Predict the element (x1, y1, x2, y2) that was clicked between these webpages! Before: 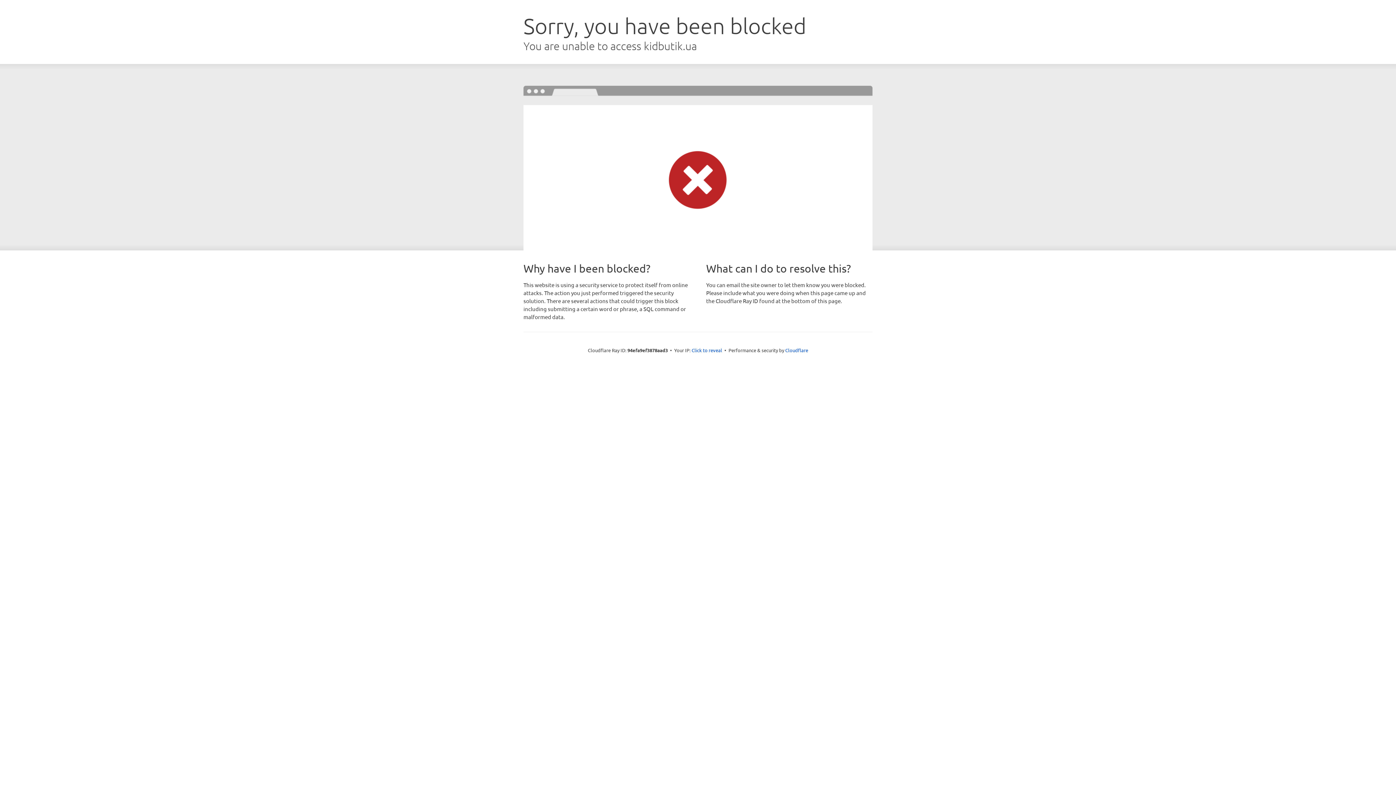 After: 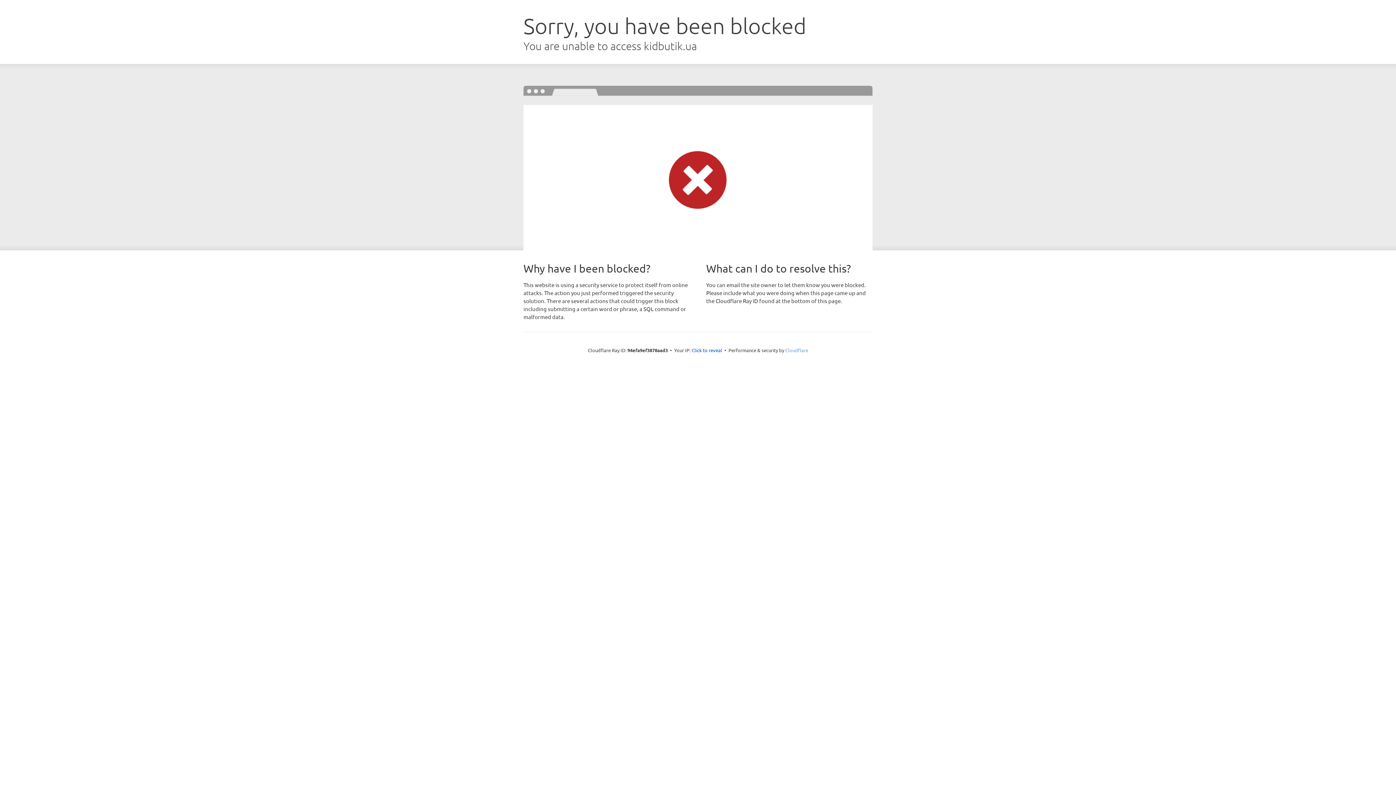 Action: label: Cloudflare bbox: (785, 347, 808, 353)